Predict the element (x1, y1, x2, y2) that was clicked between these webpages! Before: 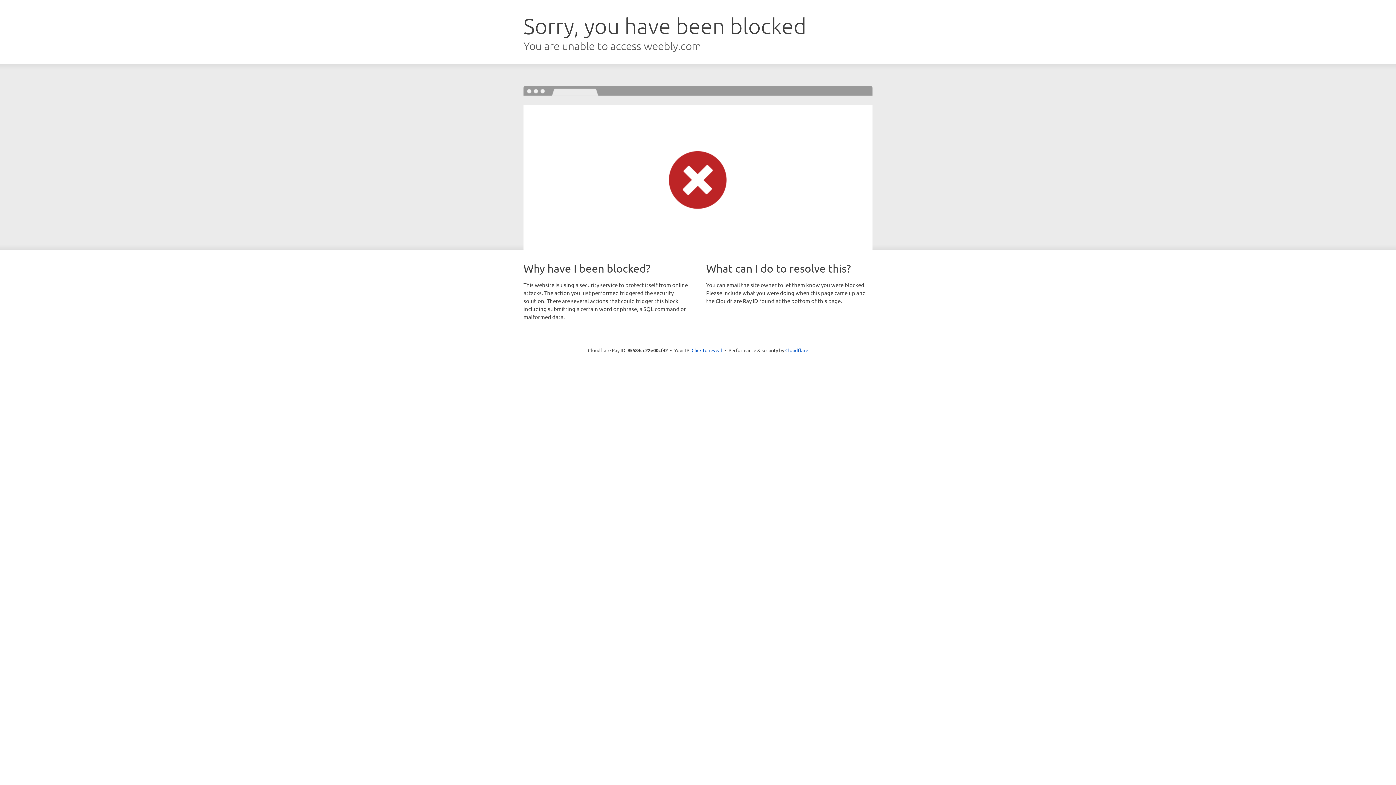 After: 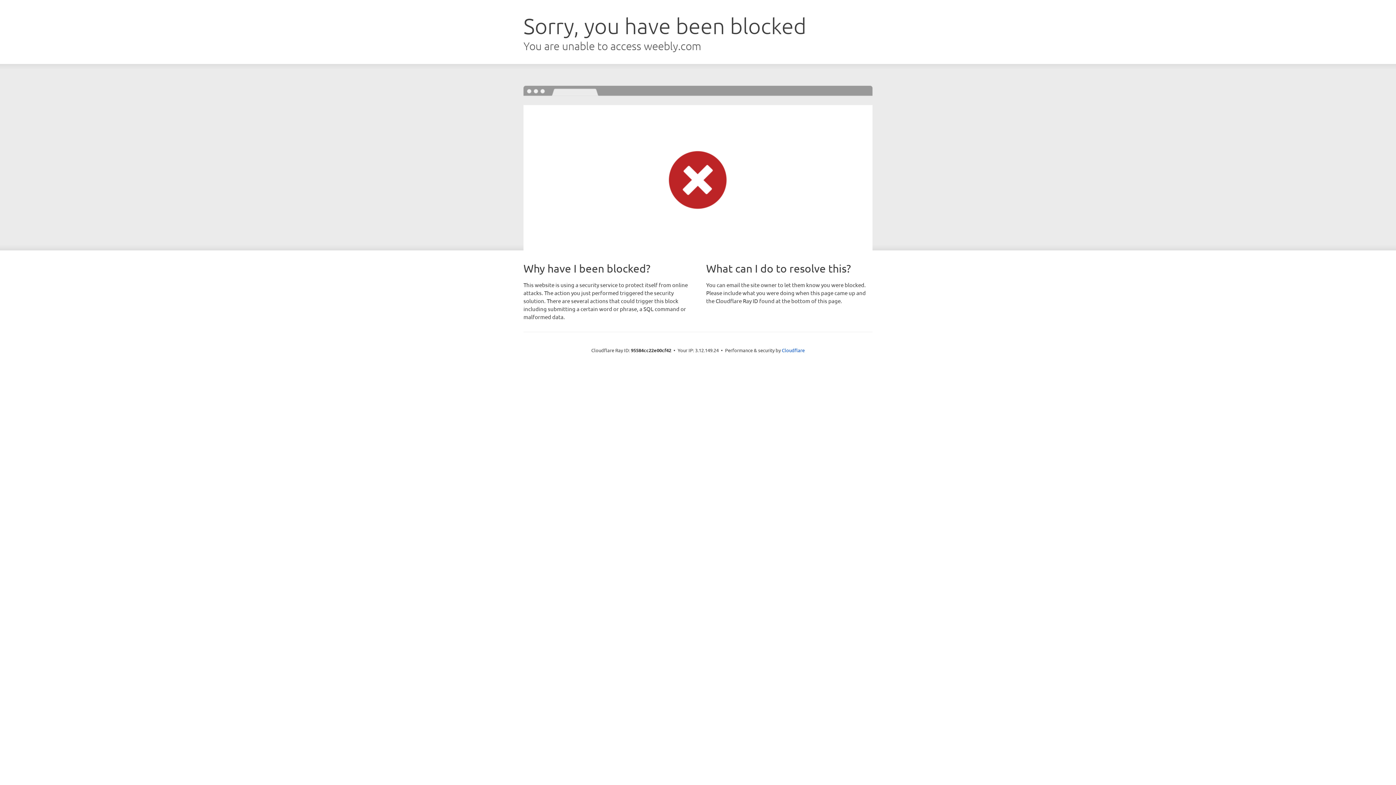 Action: label: Click to reveal bbox: (691, 346, 722, 353)